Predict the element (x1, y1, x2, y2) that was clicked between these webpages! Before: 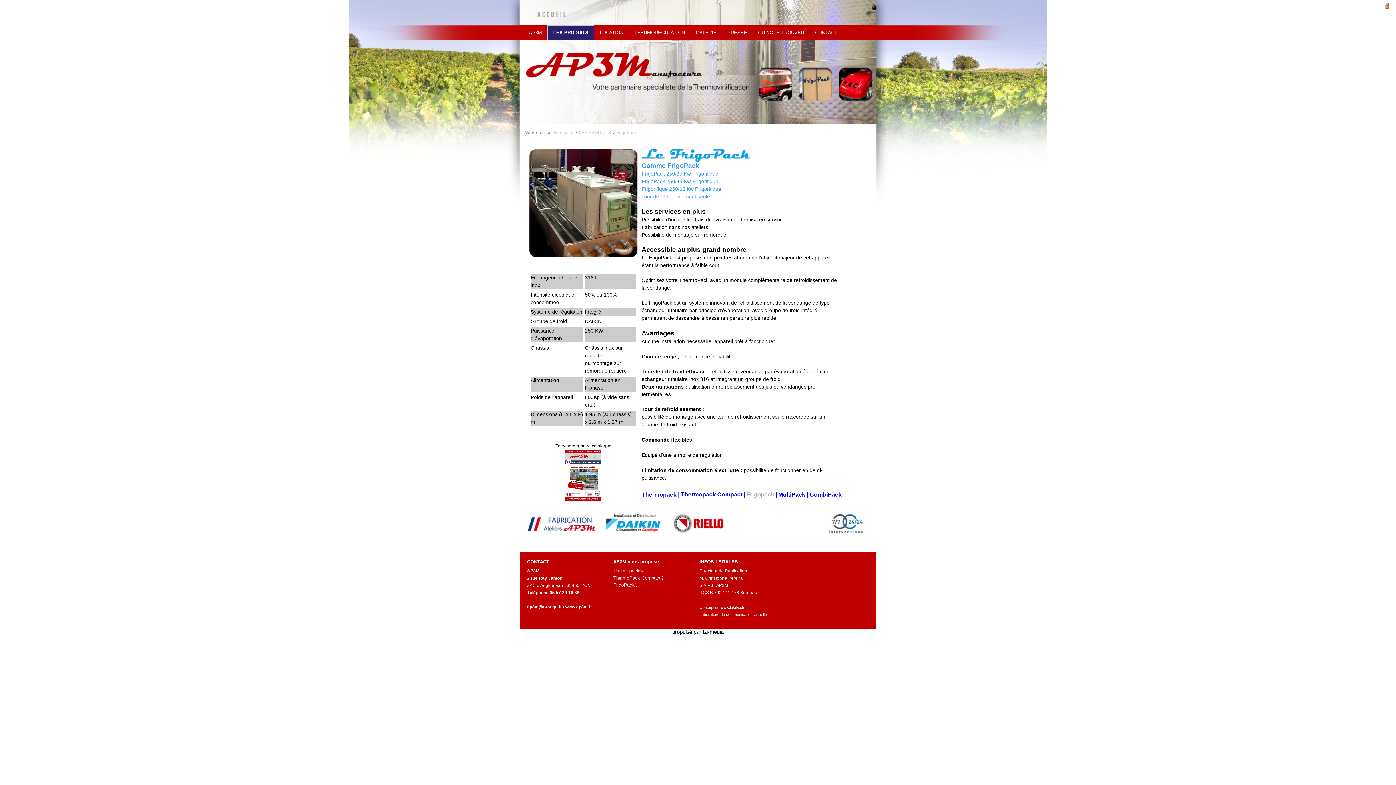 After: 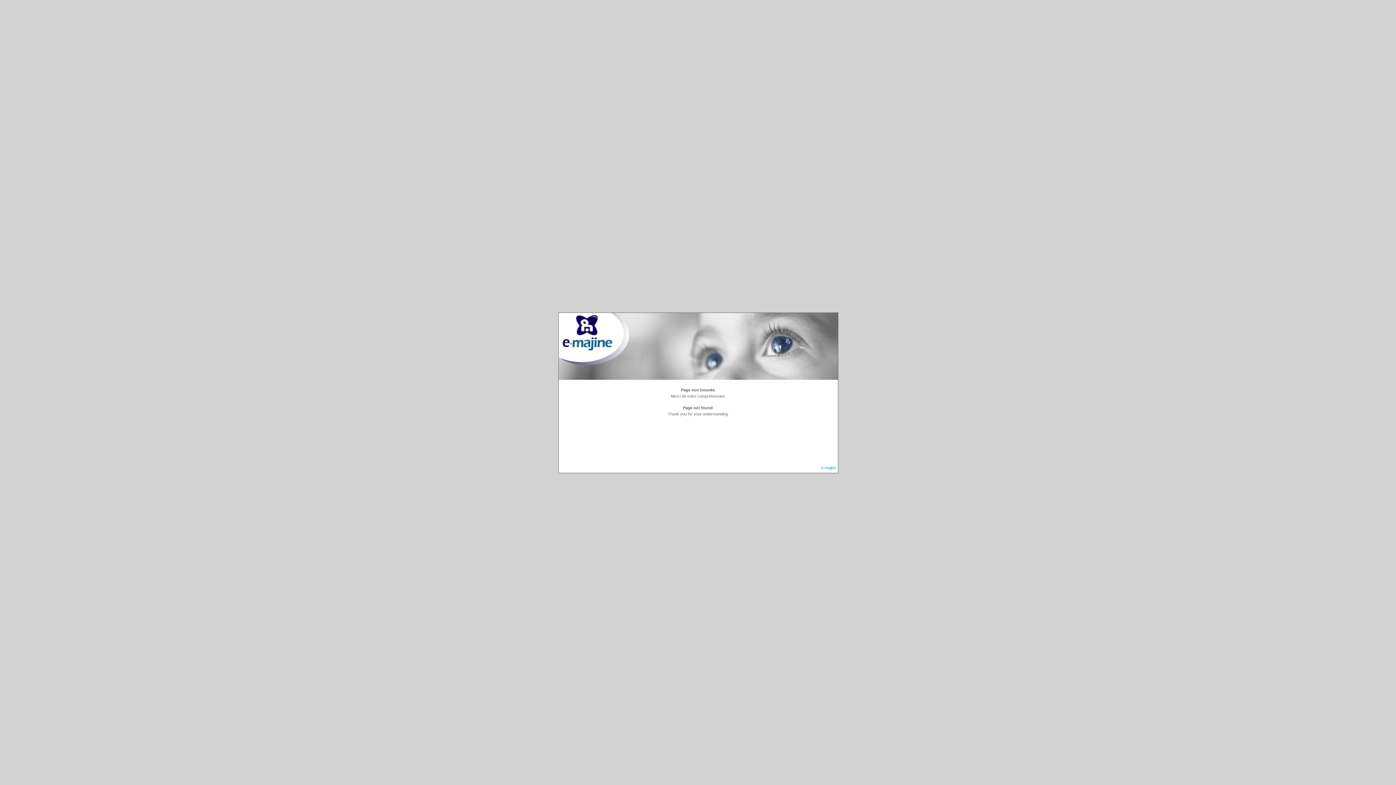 Action: bbox: (722, 25, 752, 40) label: PRESSE